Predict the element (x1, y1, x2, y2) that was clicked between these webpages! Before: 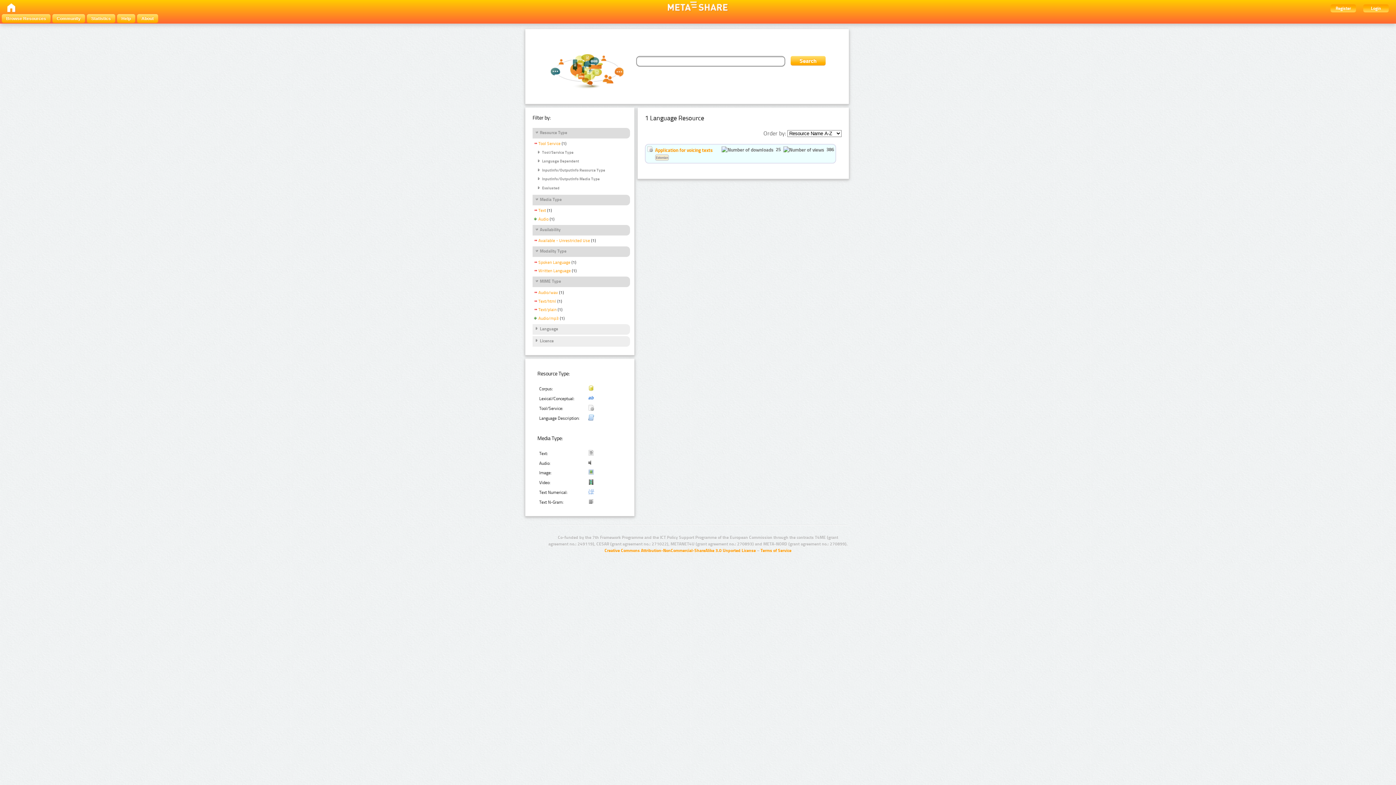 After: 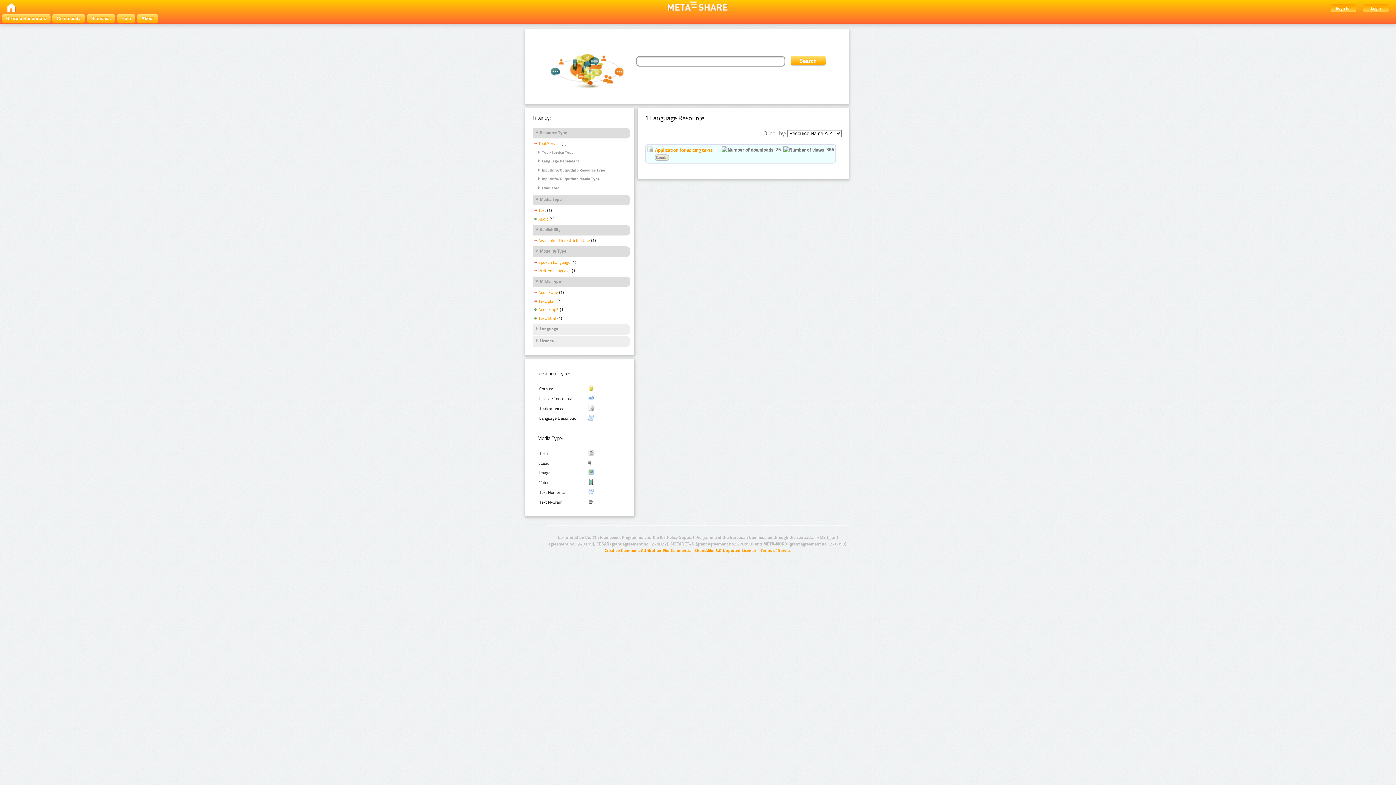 Action: label: Text/html bbox: (532, 298, 556, 305)